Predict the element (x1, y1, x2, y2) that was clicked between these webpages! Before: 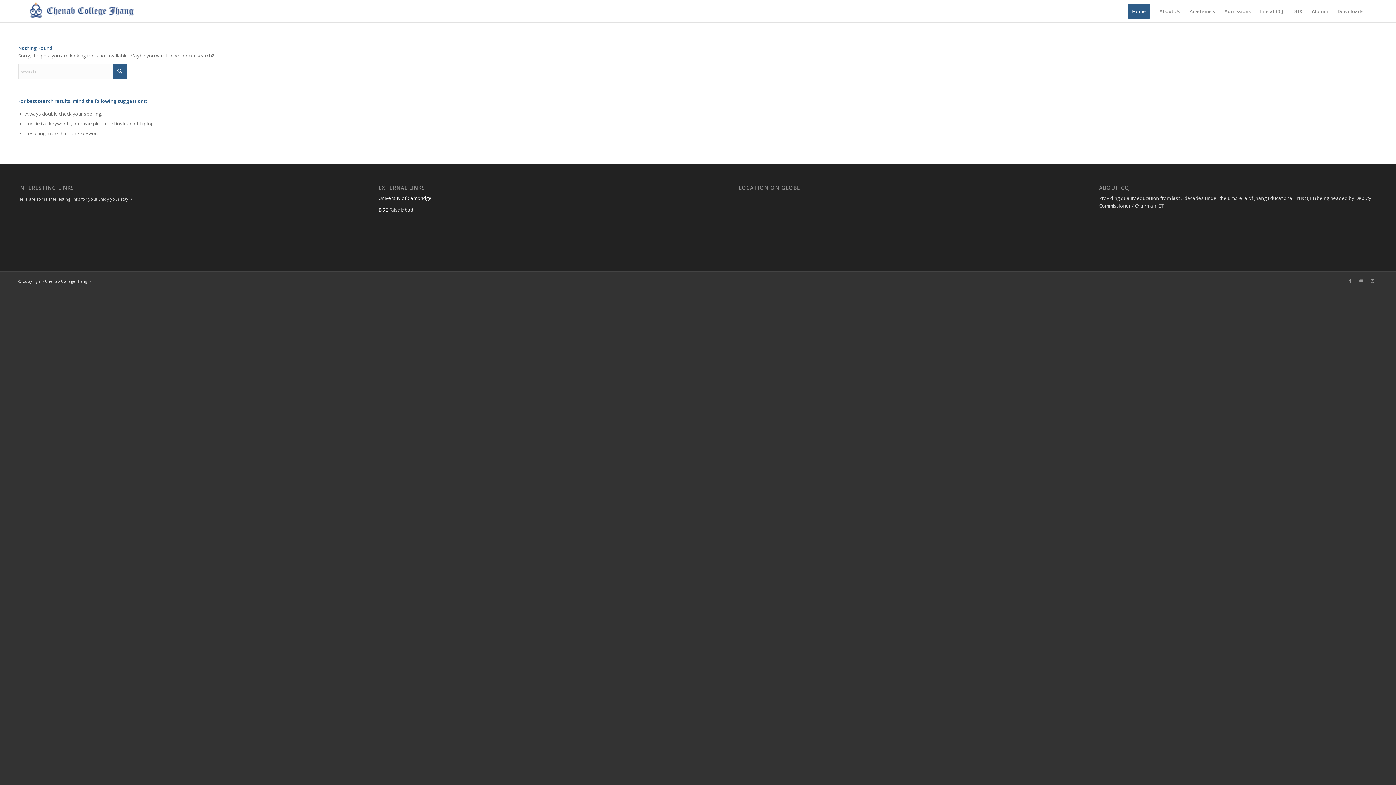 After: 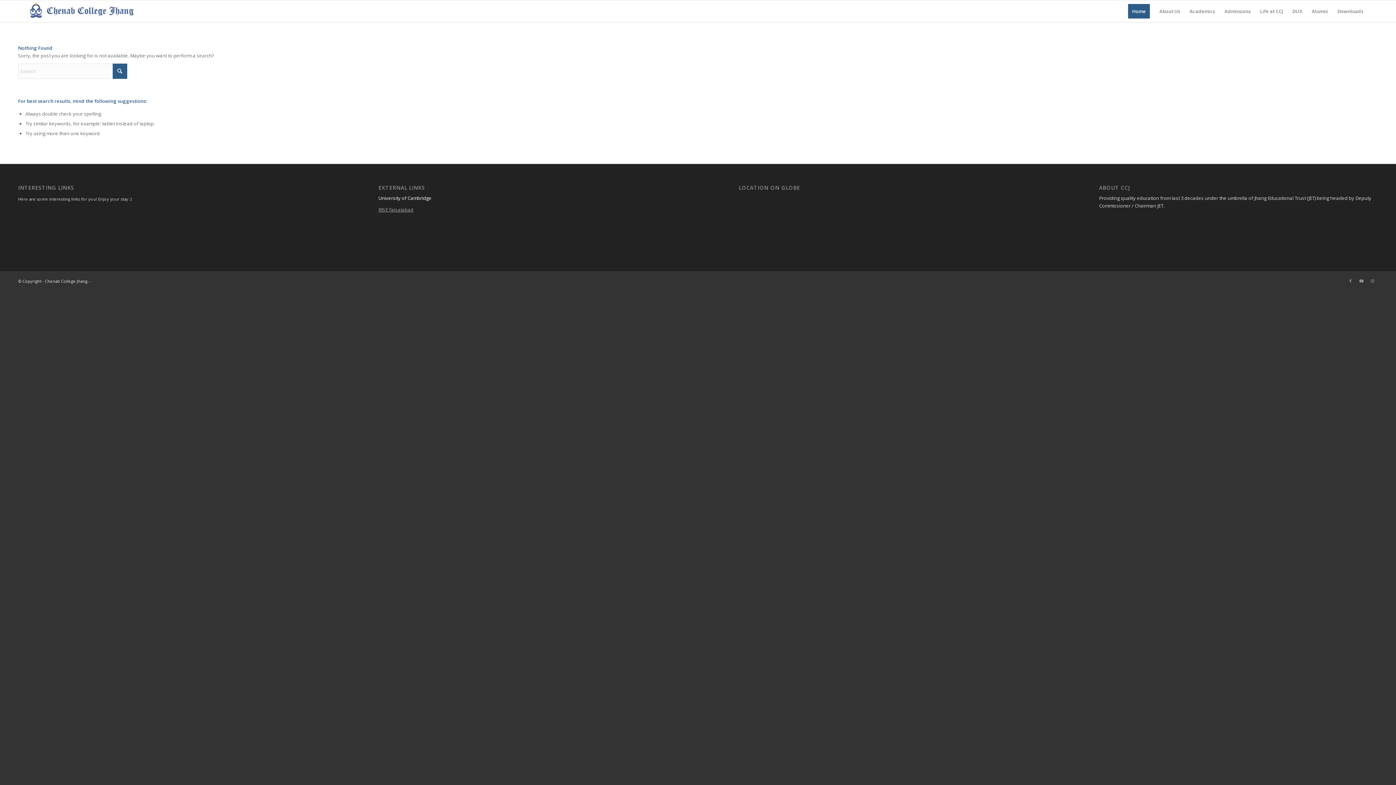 Action: bbox: (378, 206, 413, 213) label: BISE Faisalabad